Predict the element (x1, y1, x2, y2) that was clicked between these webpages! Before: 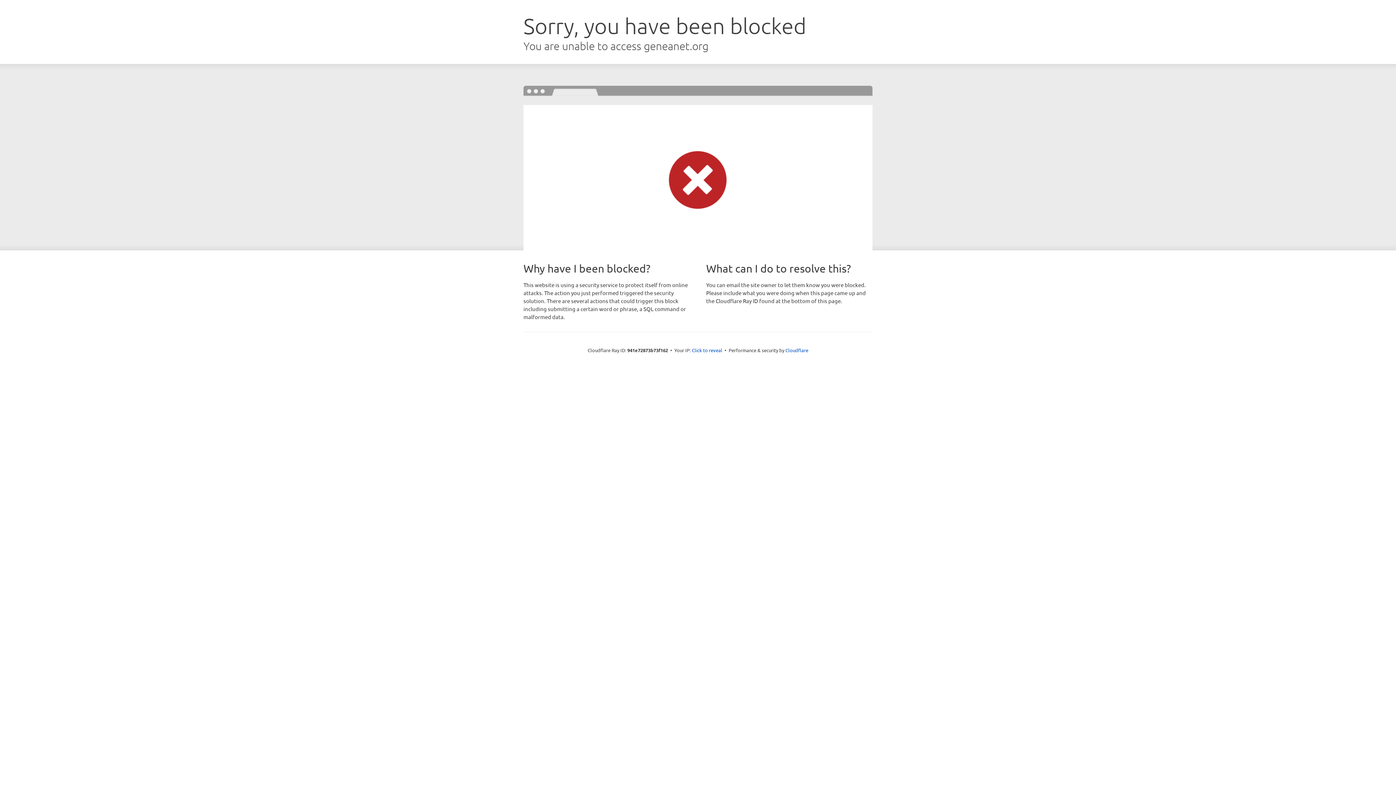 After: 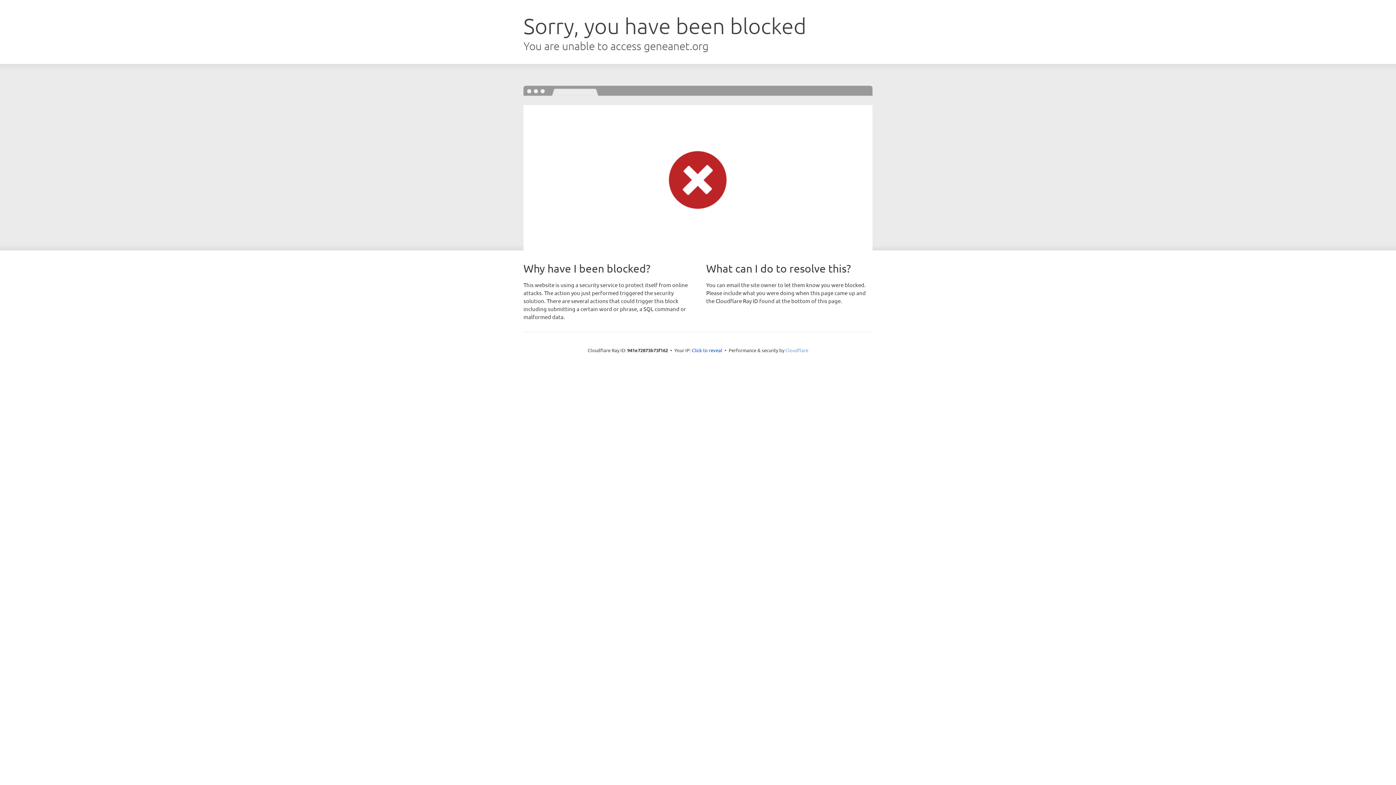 Action: label: Cloudflare bbox: (785, 347, 808, 353)